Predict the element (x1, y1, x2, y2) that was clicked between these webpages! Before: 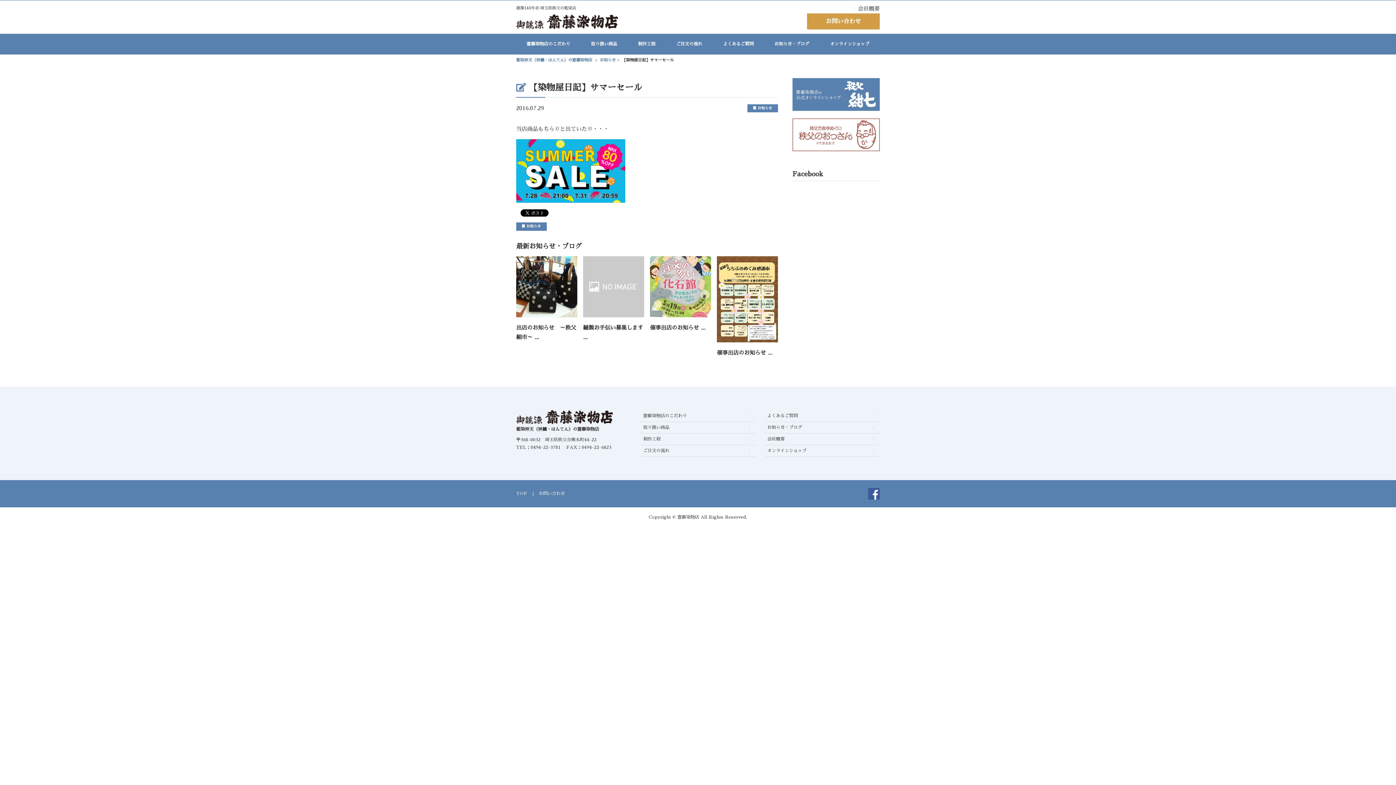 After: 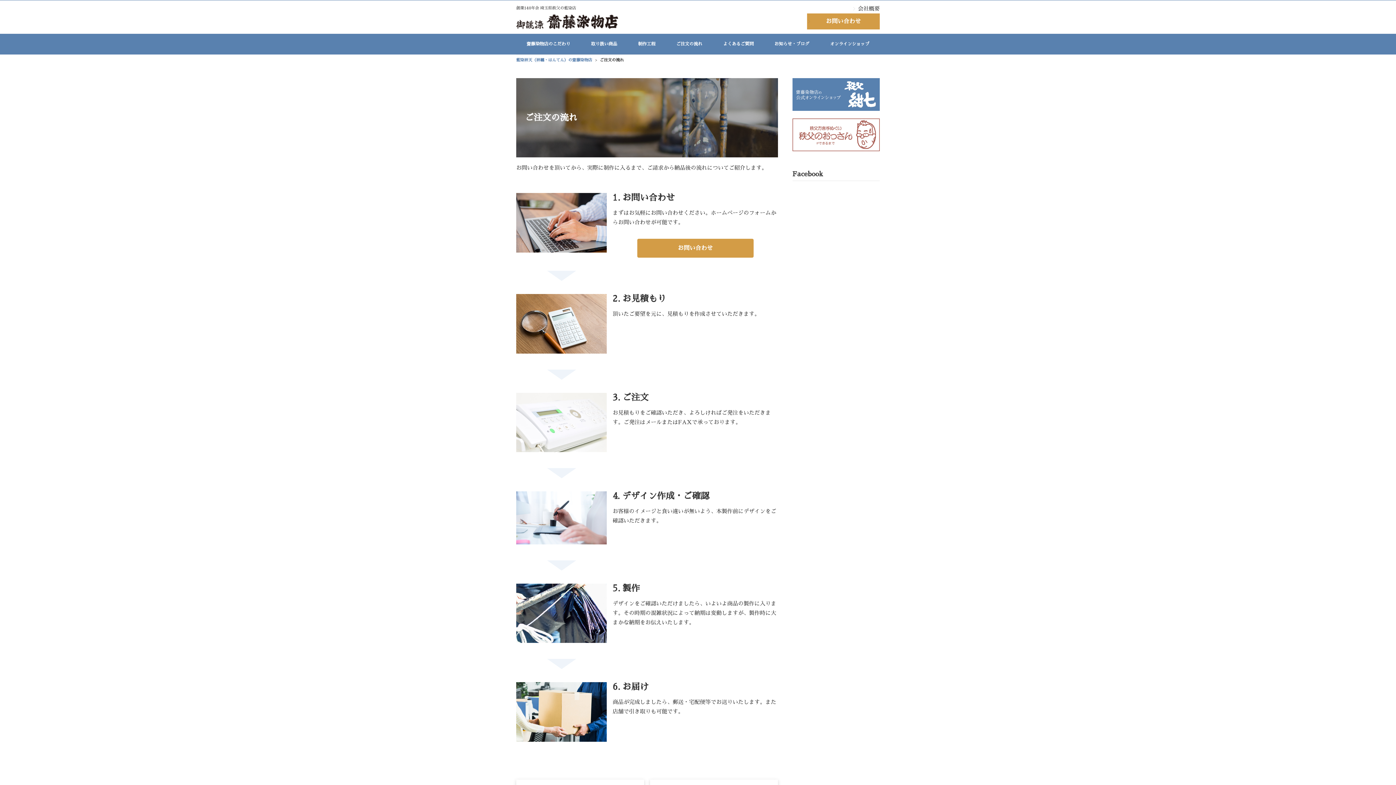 Action: bbox: (640, 445, 755, 456) label: ご注文の流れ